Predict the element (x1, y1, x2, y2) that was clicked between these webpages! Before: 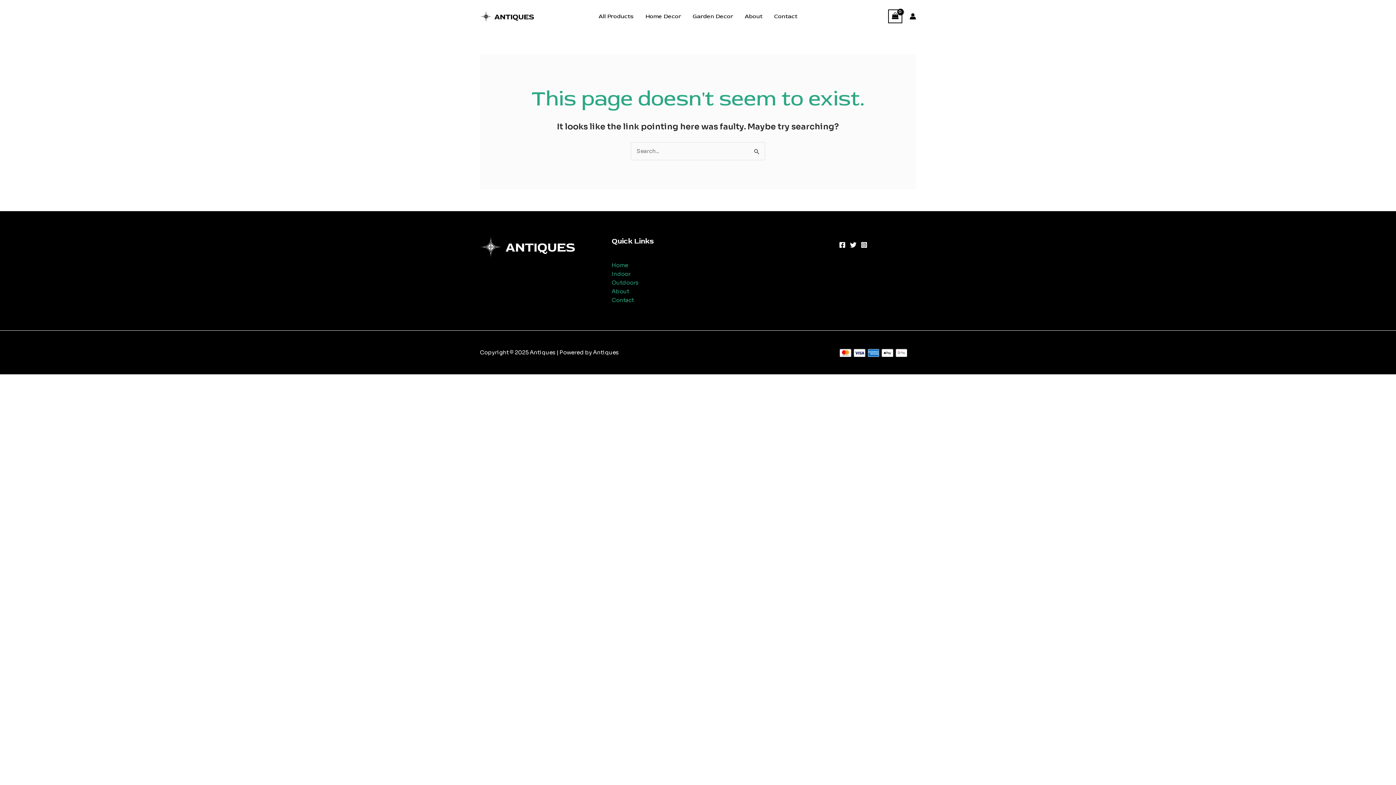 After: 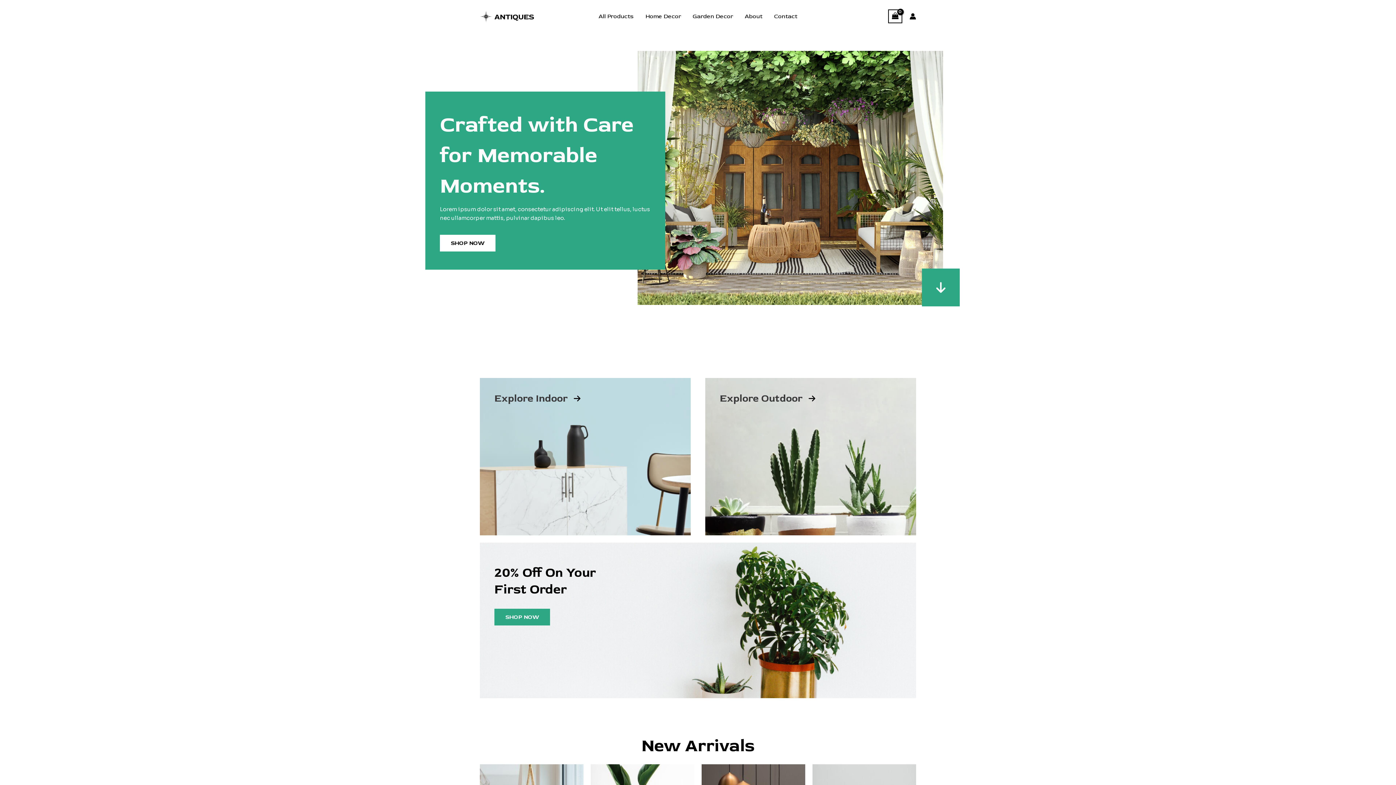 Action: bbox: (480, 12, 534, 19)